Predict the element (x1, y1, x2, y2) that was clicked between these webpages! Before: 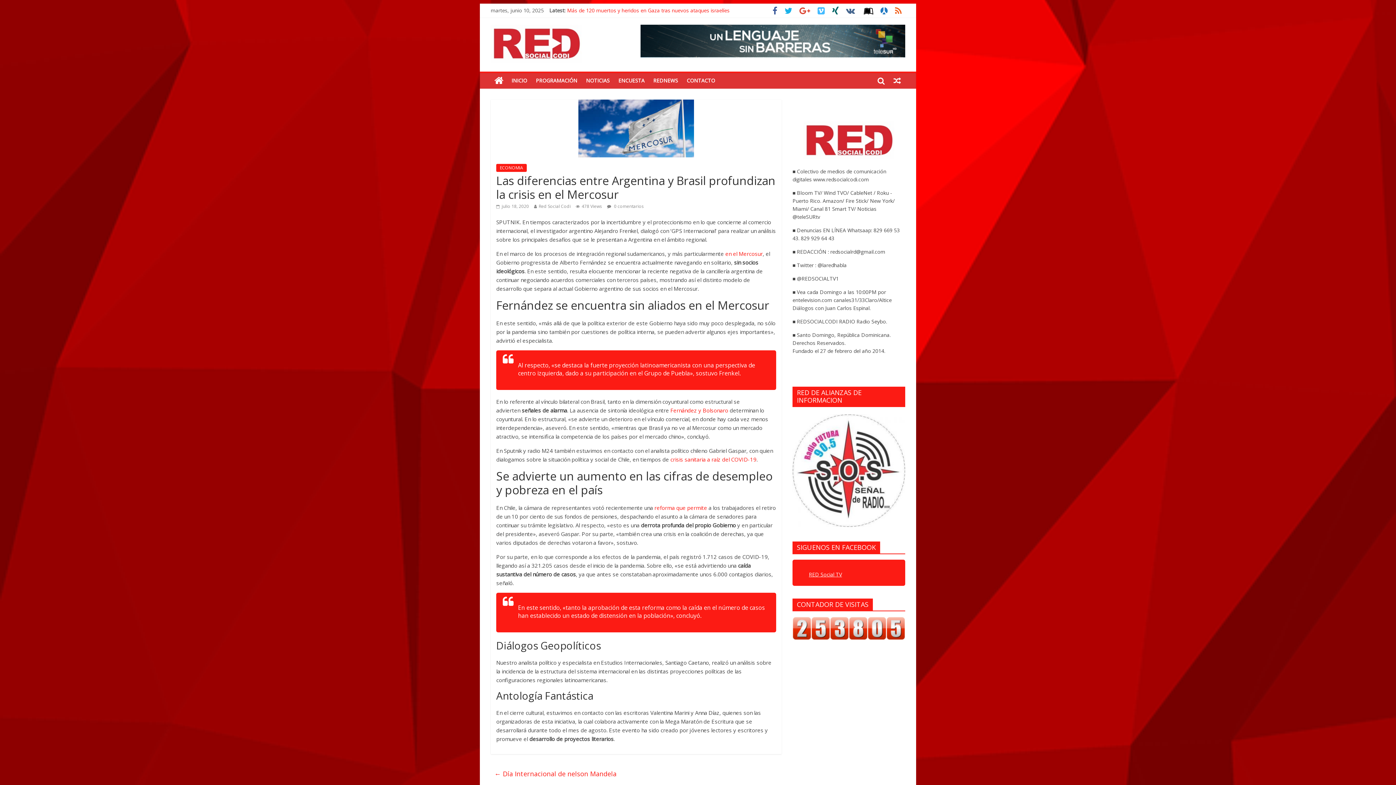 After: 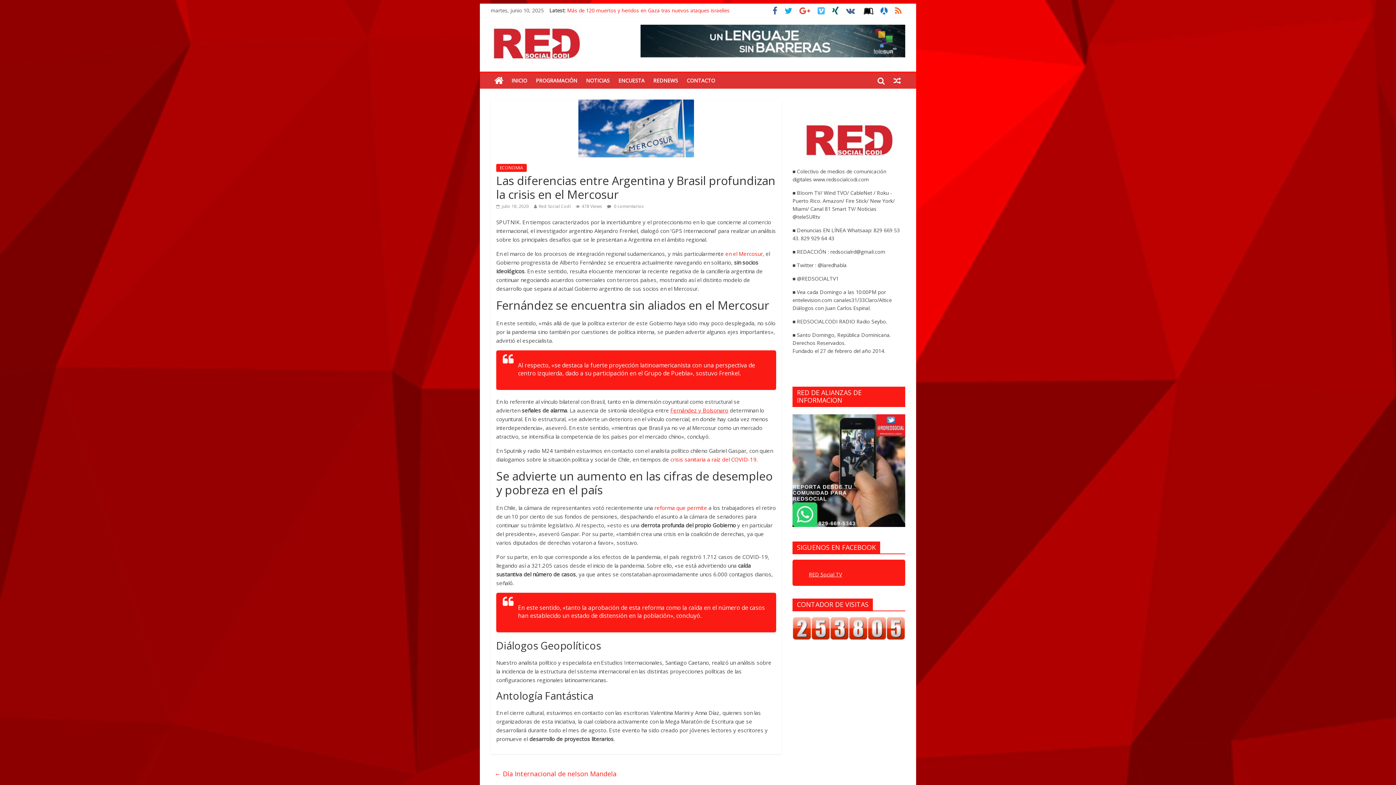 Action: label: Fernández y Bolsonaro bbox: (670, 406, 728, 414)